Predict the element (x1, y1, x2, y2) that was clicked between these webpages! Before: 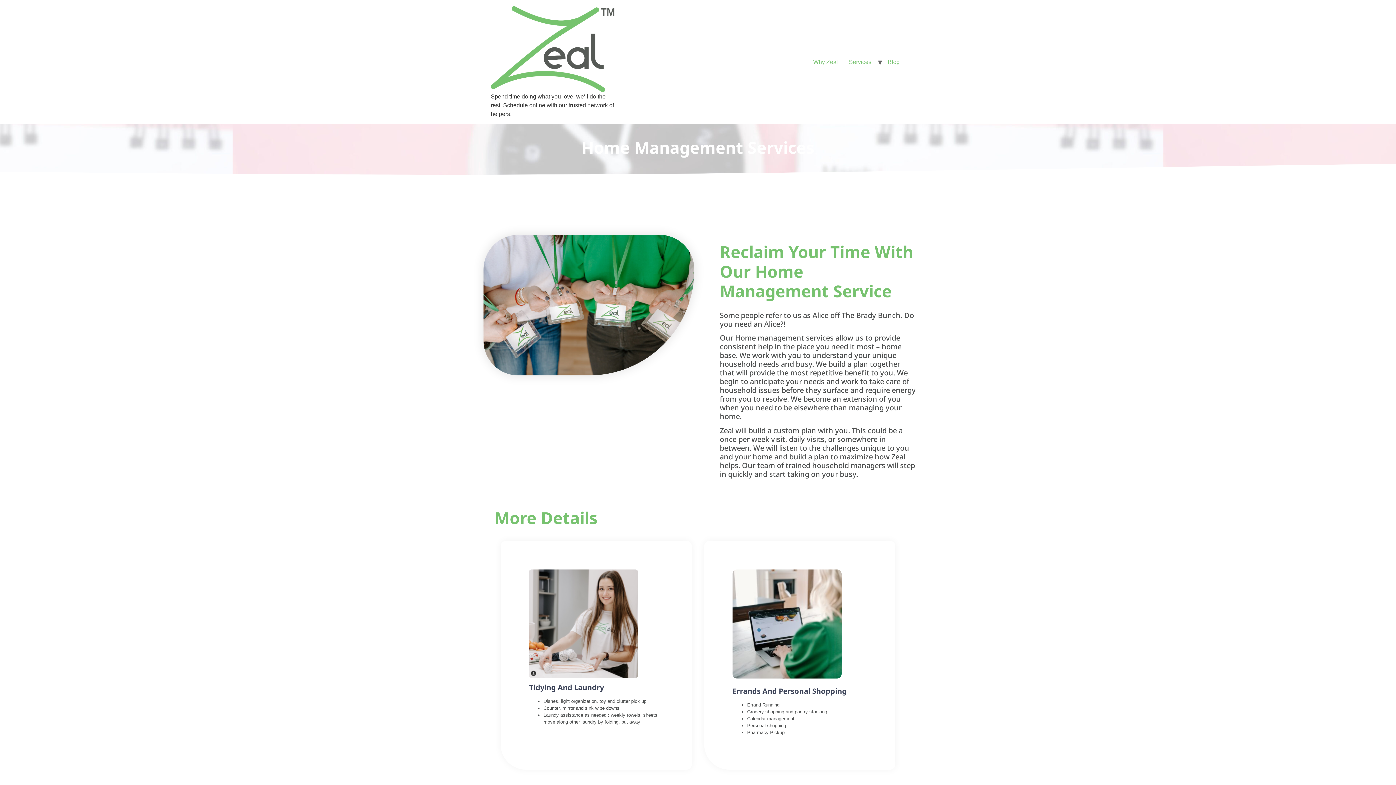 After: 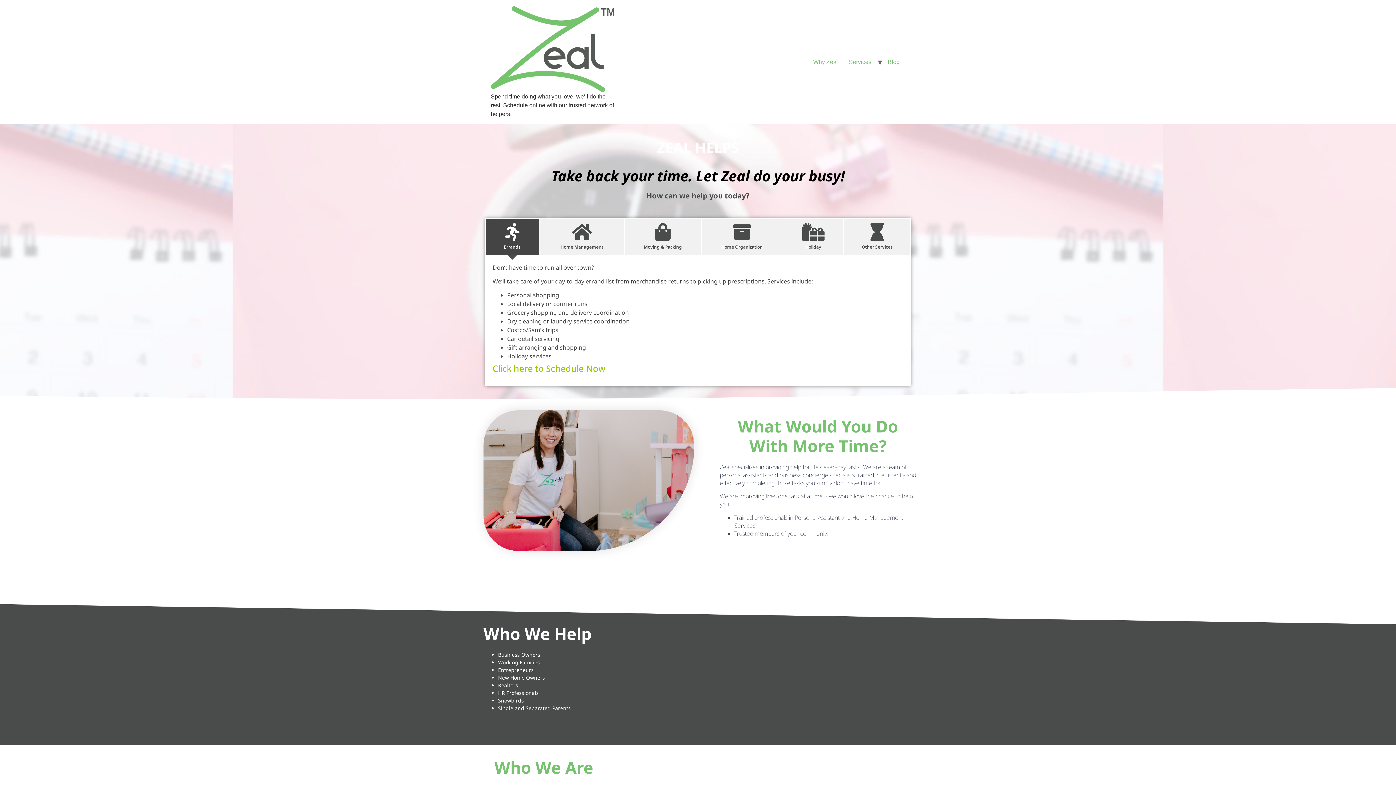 Action: label: Services bbox: (843, 54, 877, 69)